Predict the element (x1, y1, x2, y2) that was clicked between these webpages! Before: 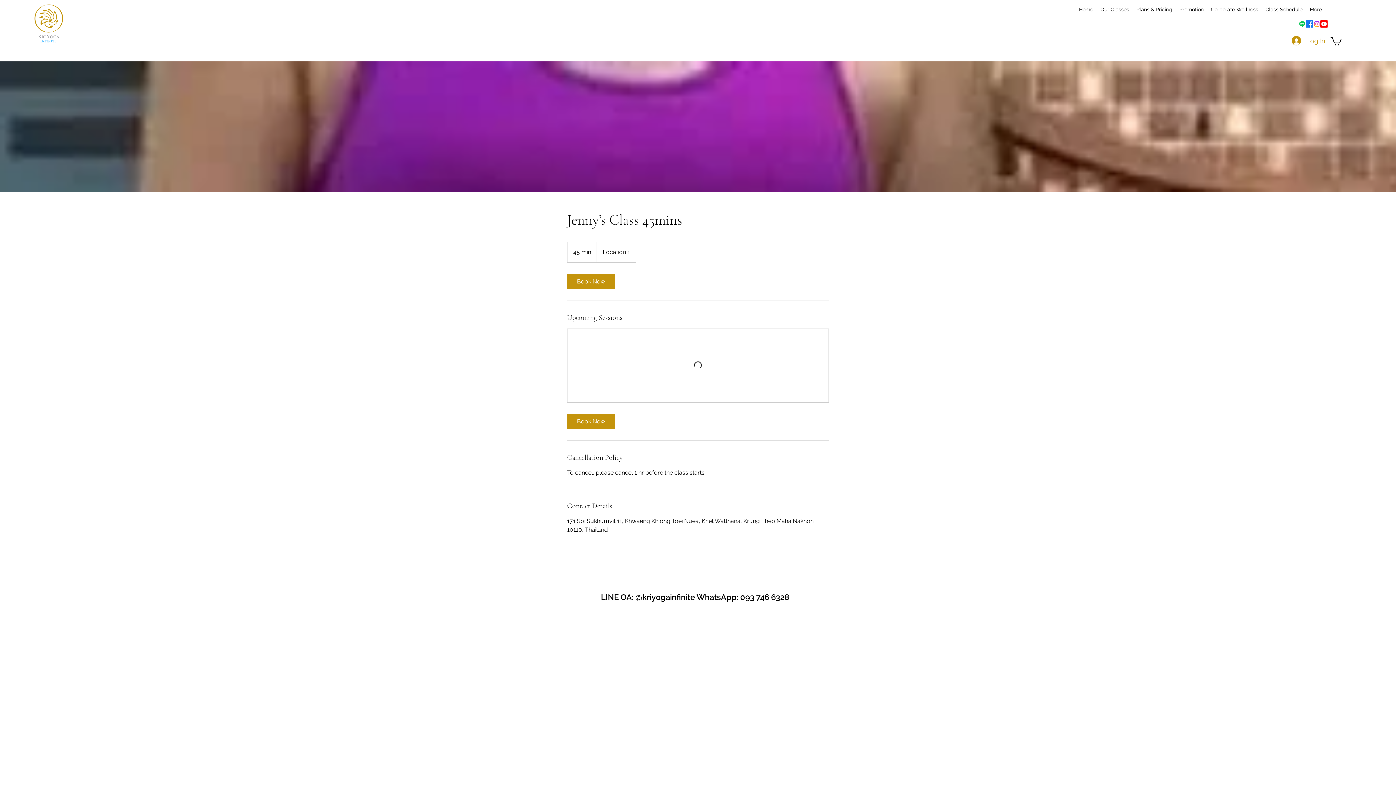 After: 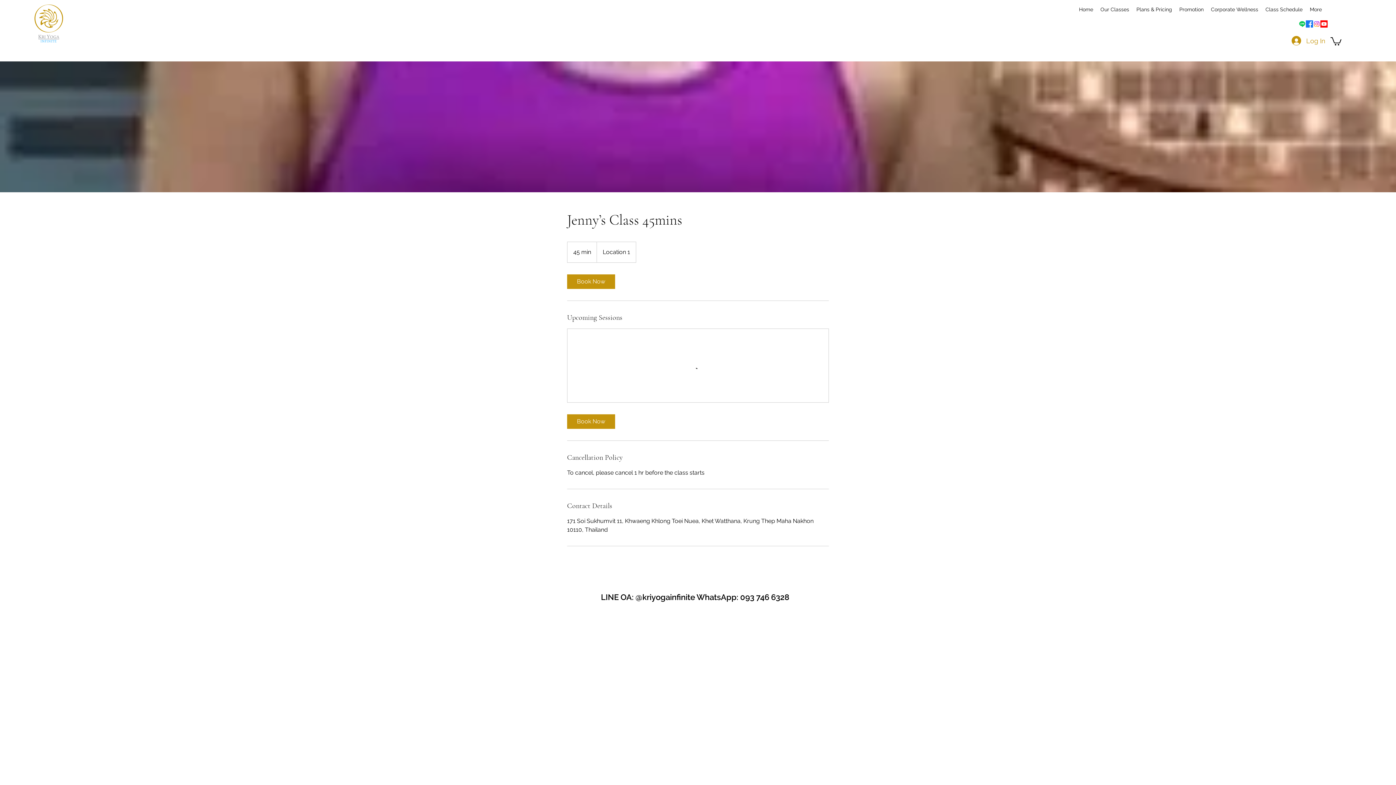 Action: bbox: (1298, 20, 1306, 27) label: Line